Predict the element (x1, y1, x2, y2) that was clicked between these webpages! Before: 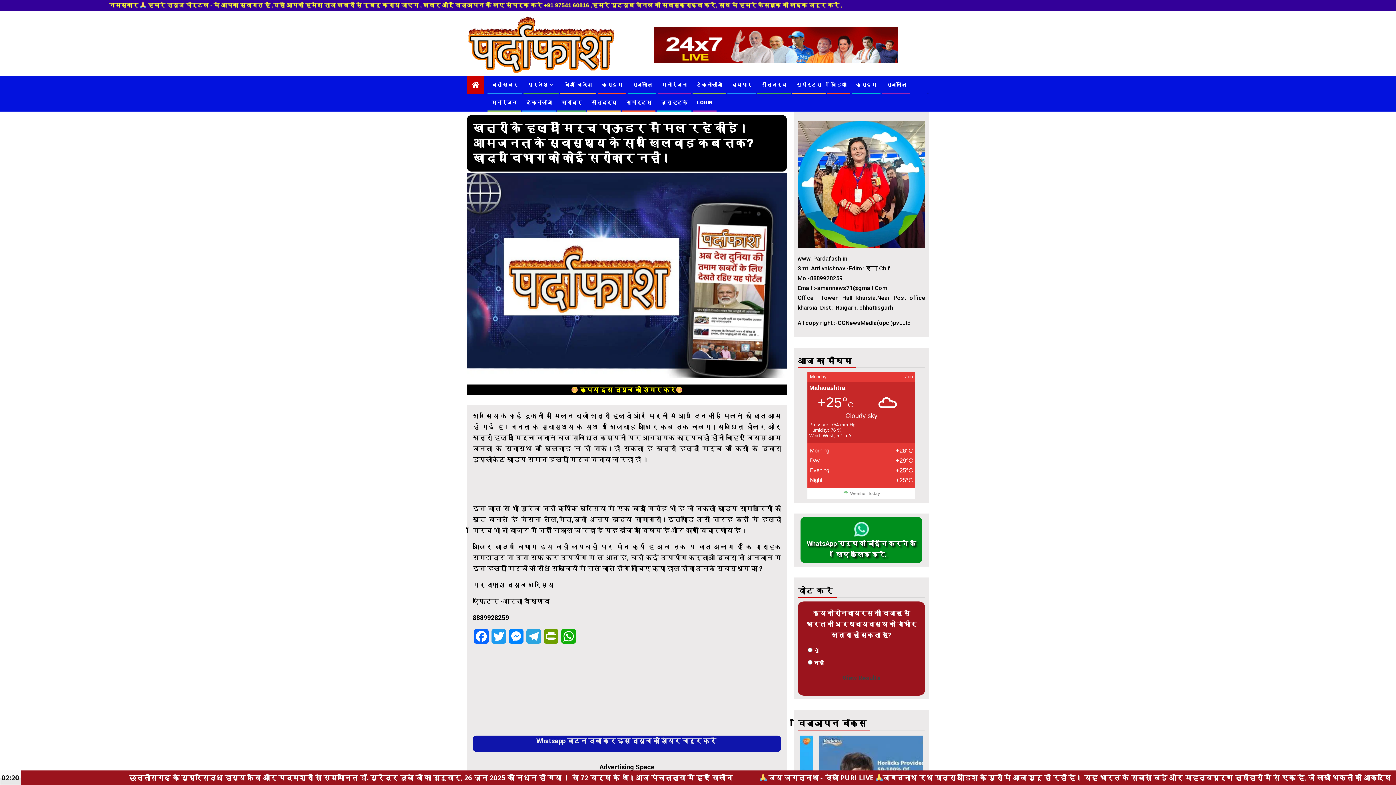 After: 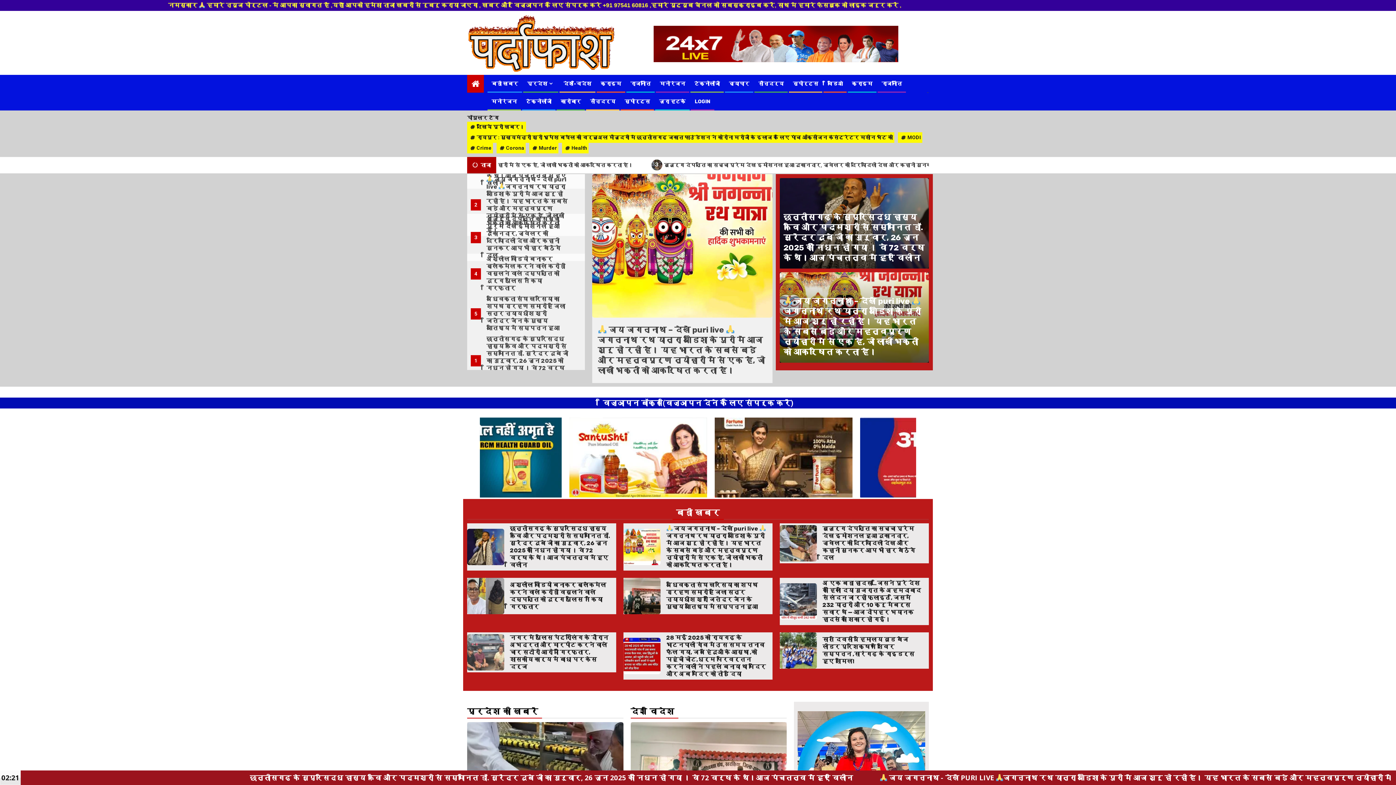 Action: bbox: (467, 40, 616, 48)